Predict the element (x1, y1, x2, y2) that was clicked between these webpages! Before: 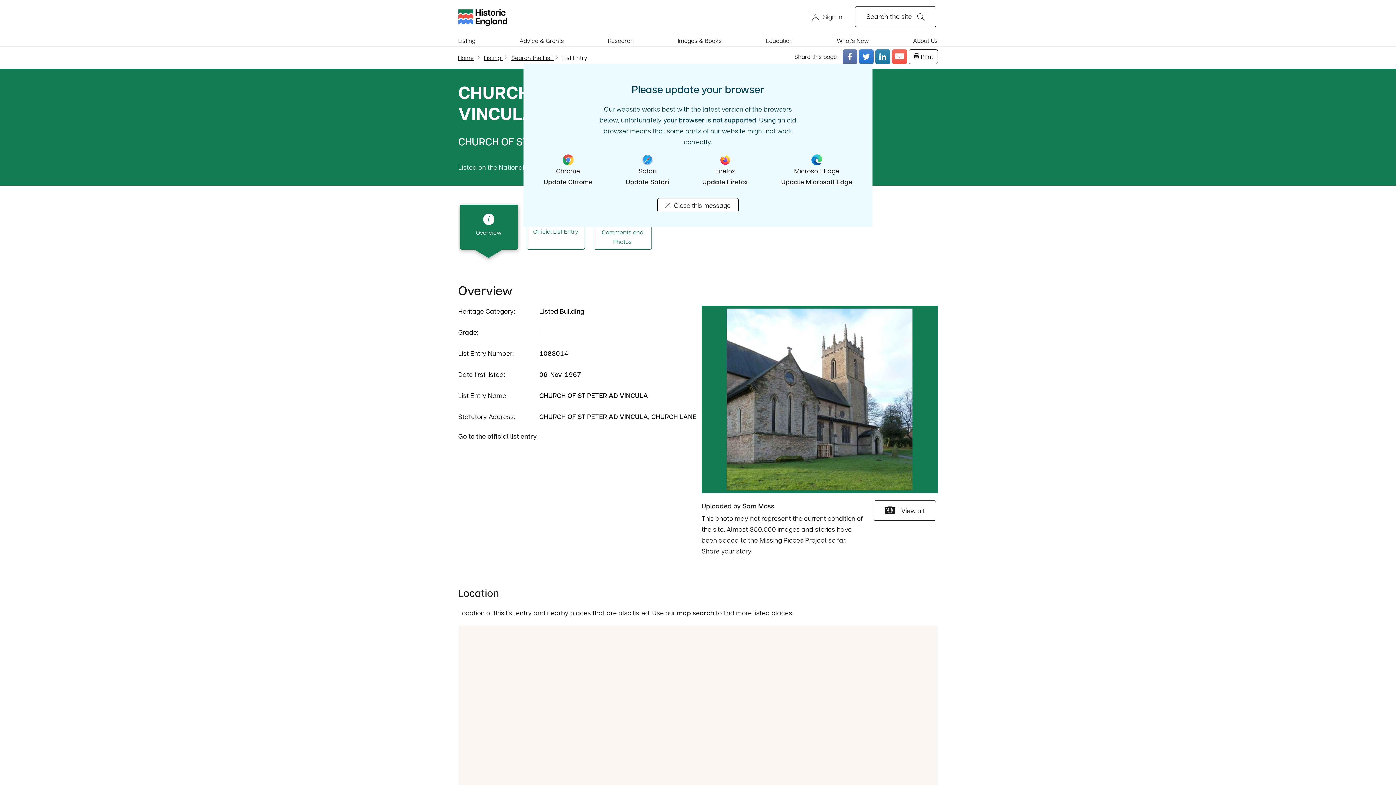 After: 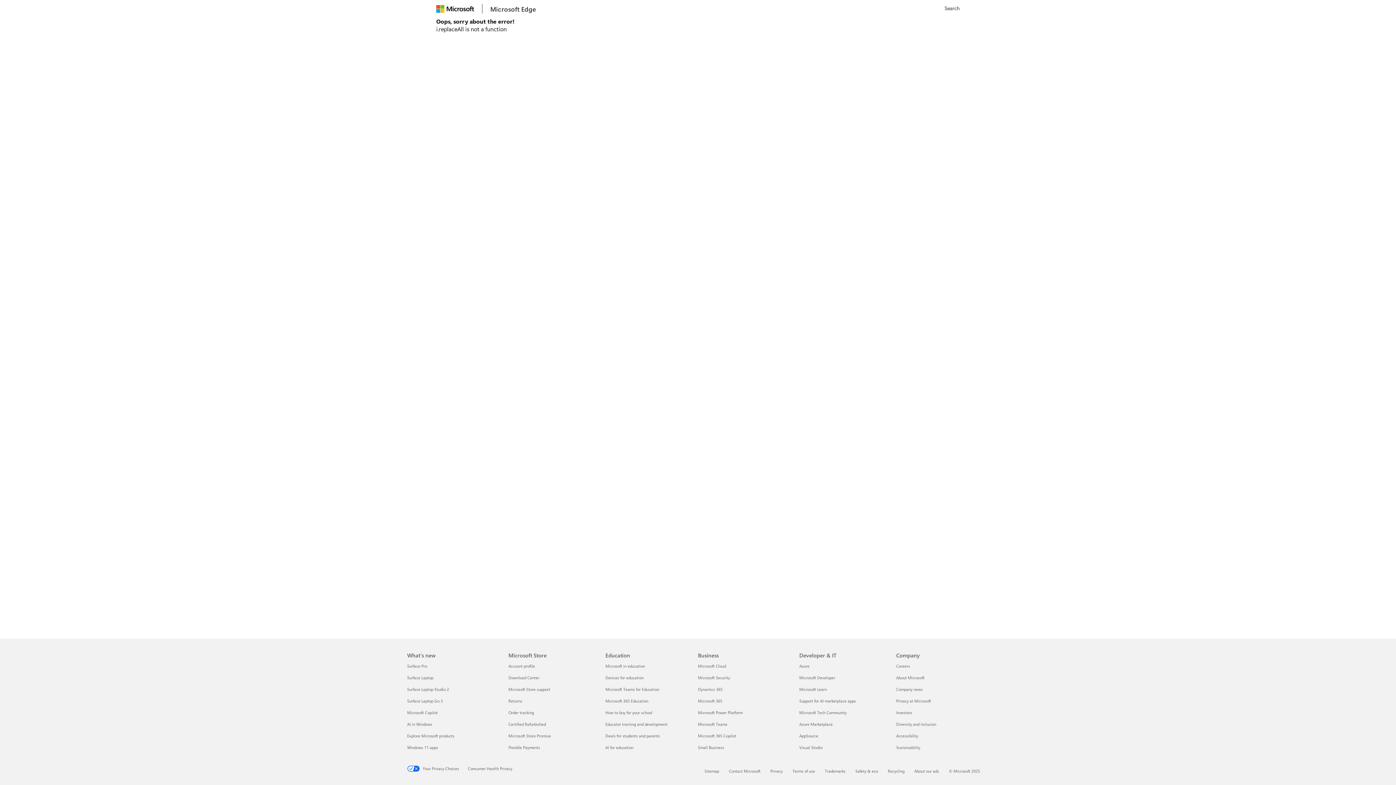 Action: bbox: (781, 176, 852, 187) label: Update Microsoft Edge